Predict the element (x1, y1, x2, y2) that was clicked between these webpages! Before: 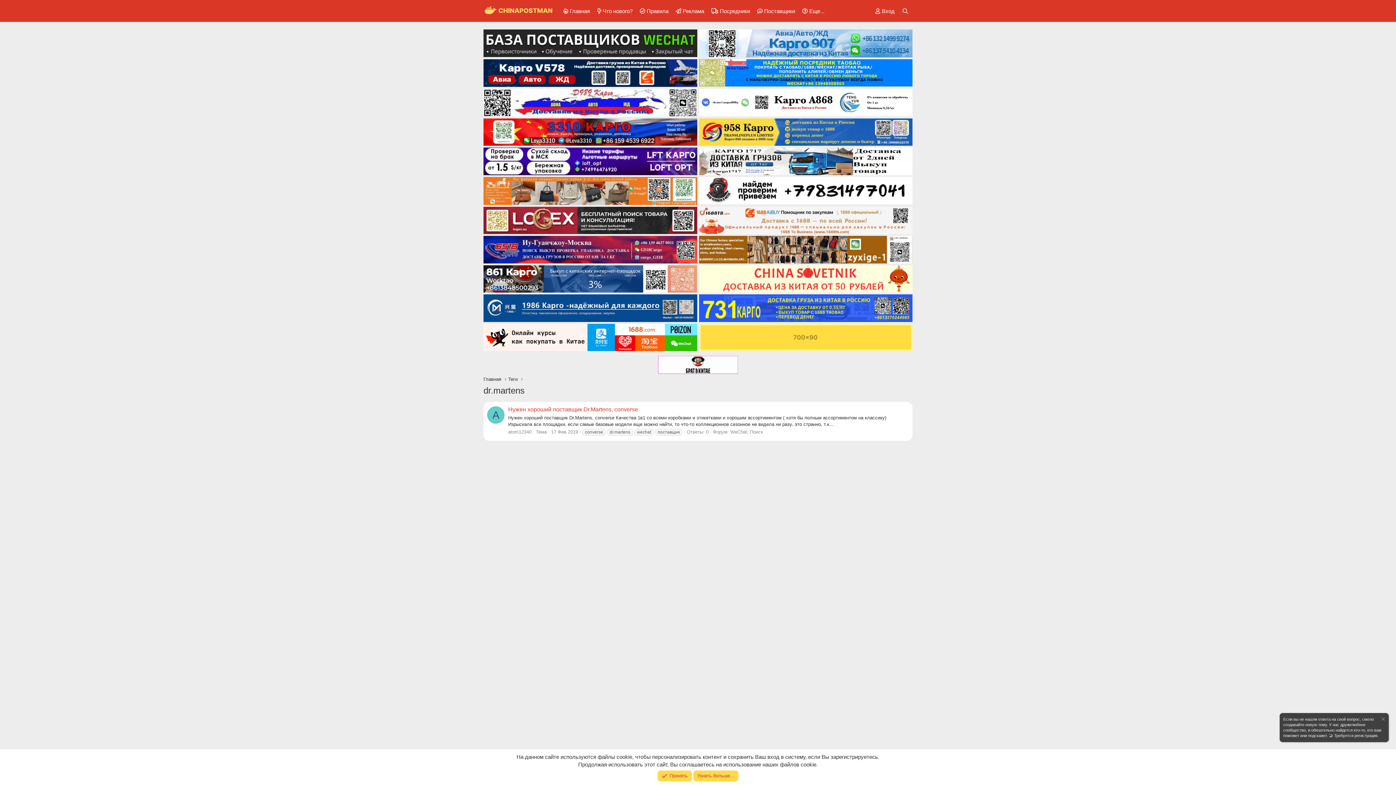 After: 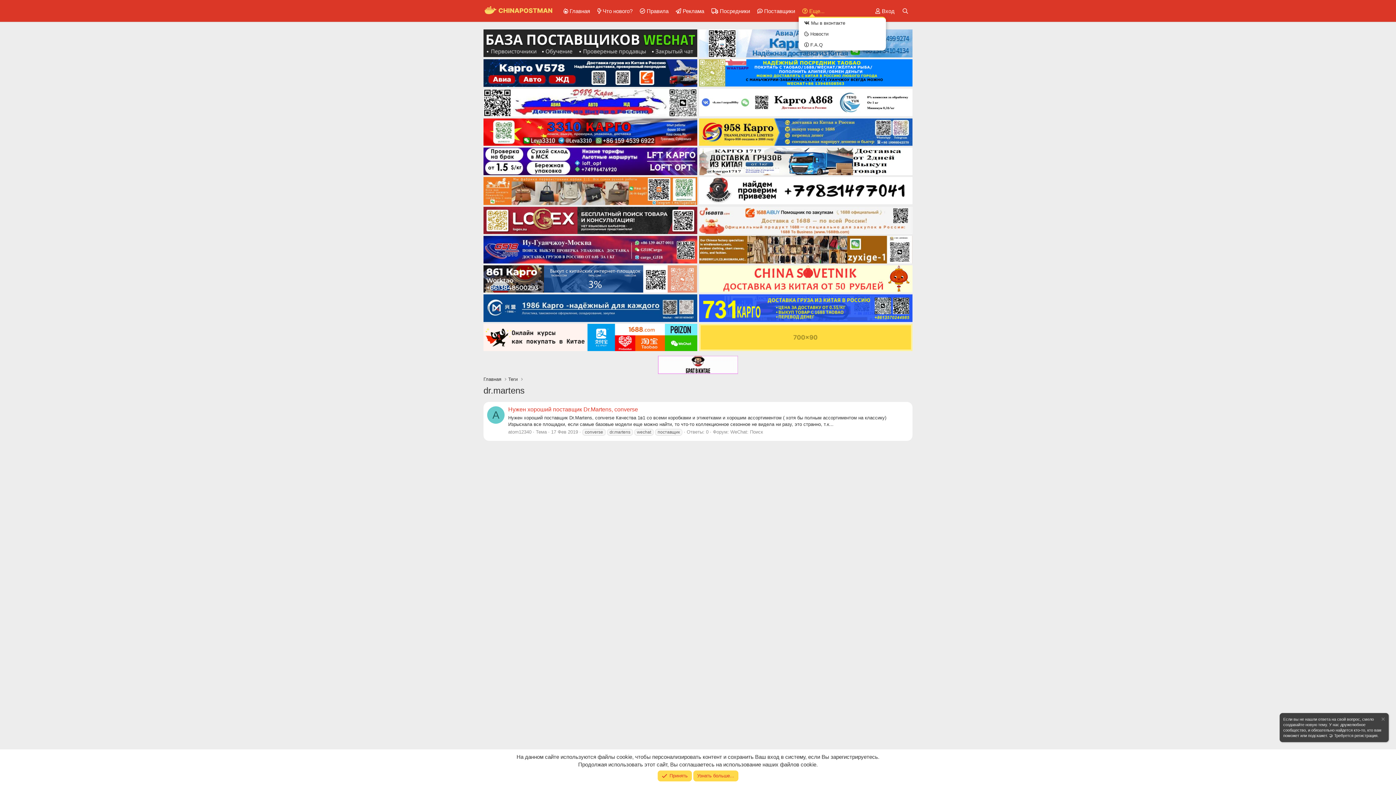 Action: label: Еще... bbox: (798, 4, 825, 17)